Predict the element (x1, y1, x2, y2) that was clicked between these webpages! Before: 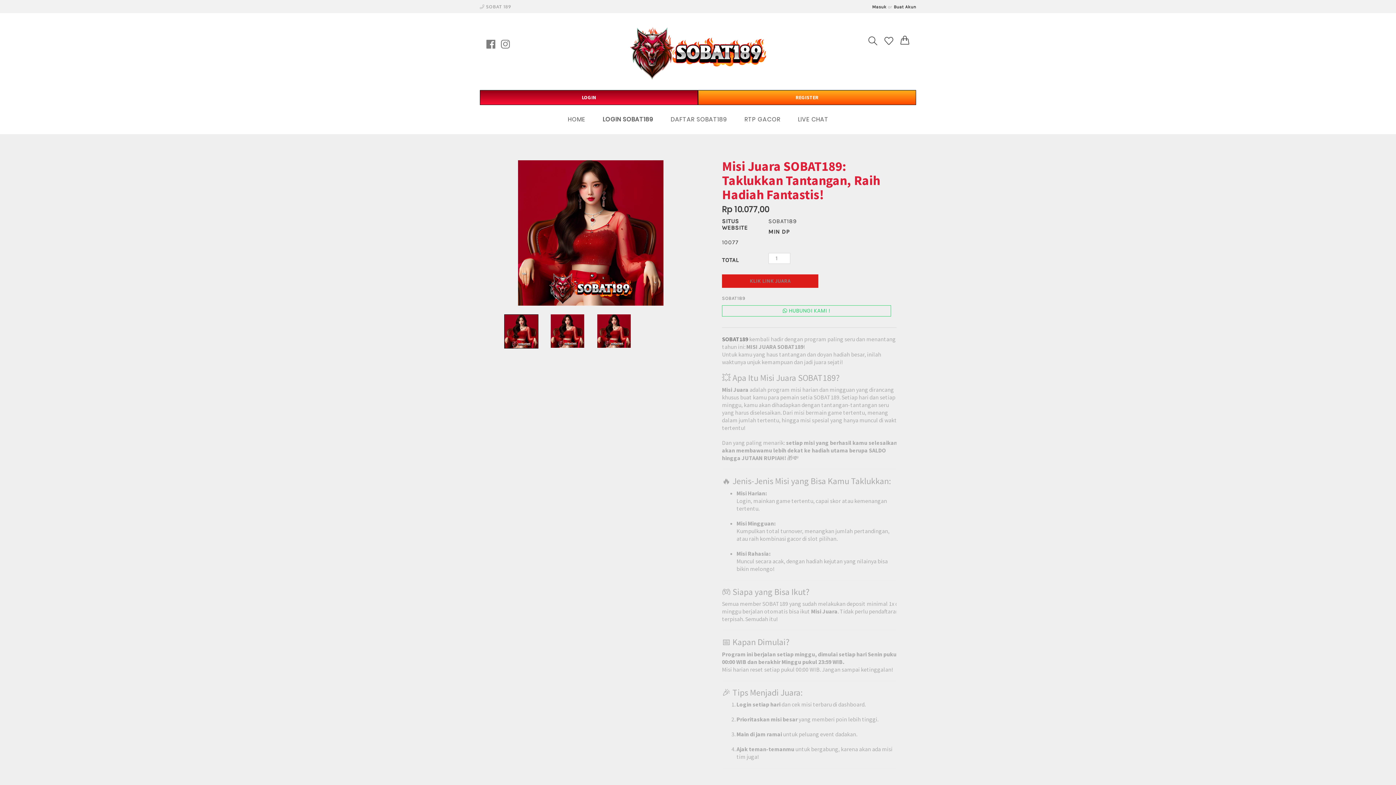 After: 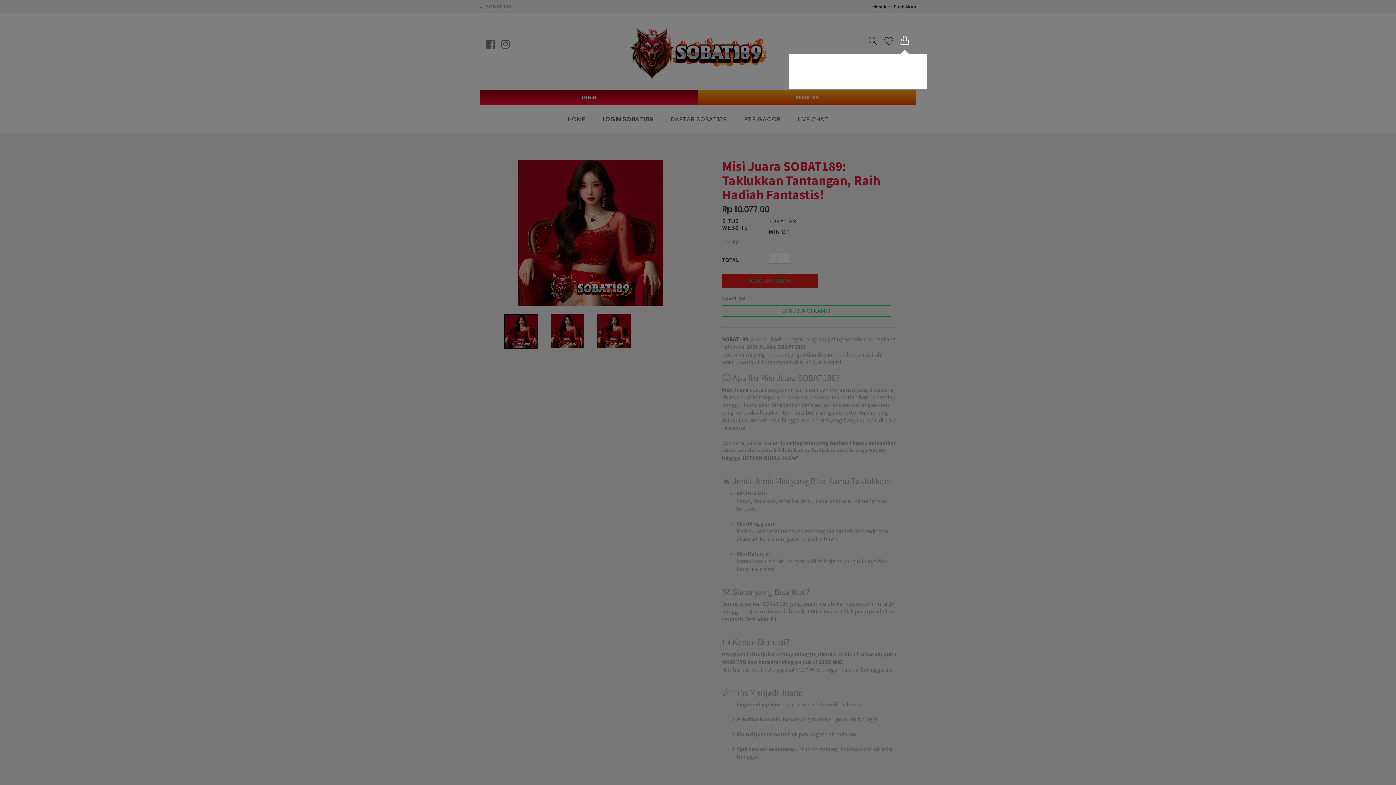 Action: bbox: (900, 34, 909, 47)